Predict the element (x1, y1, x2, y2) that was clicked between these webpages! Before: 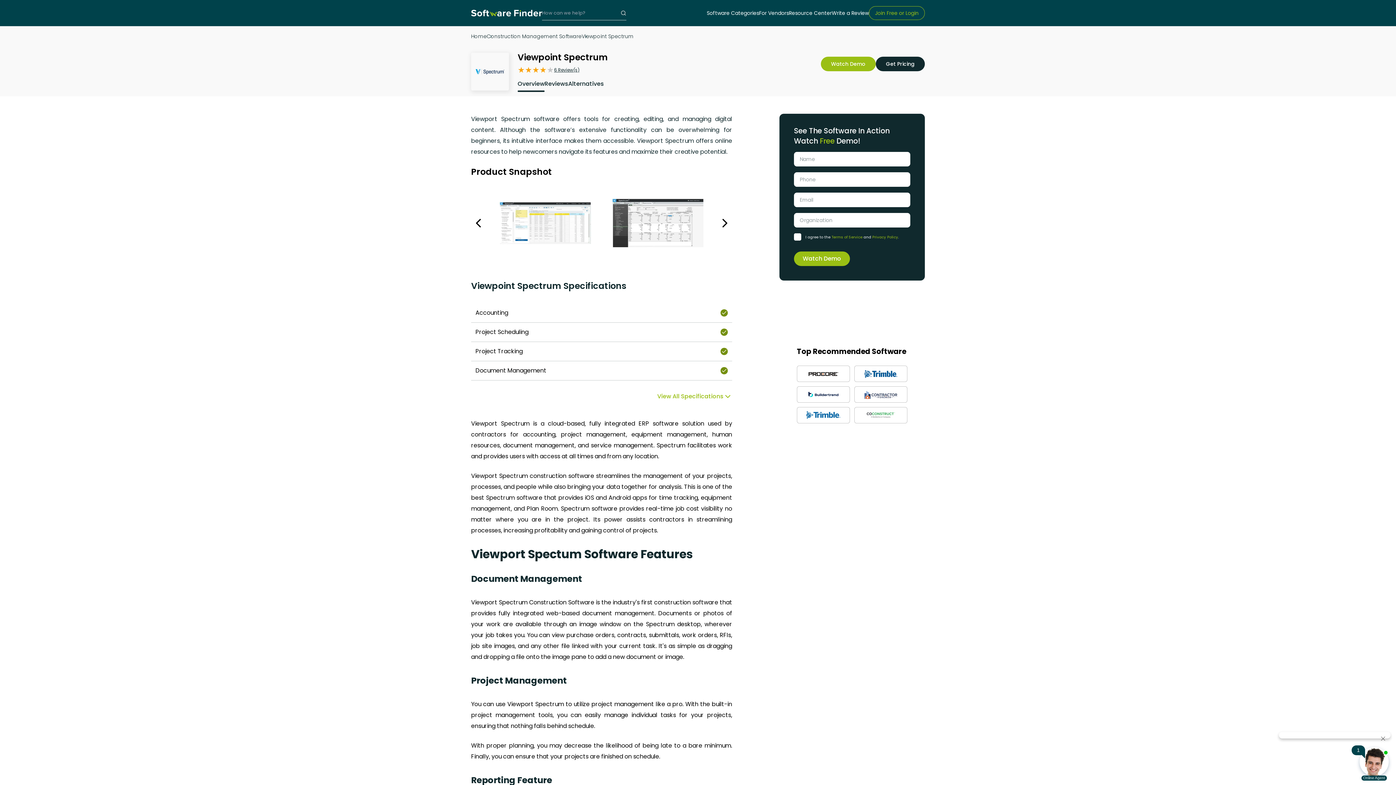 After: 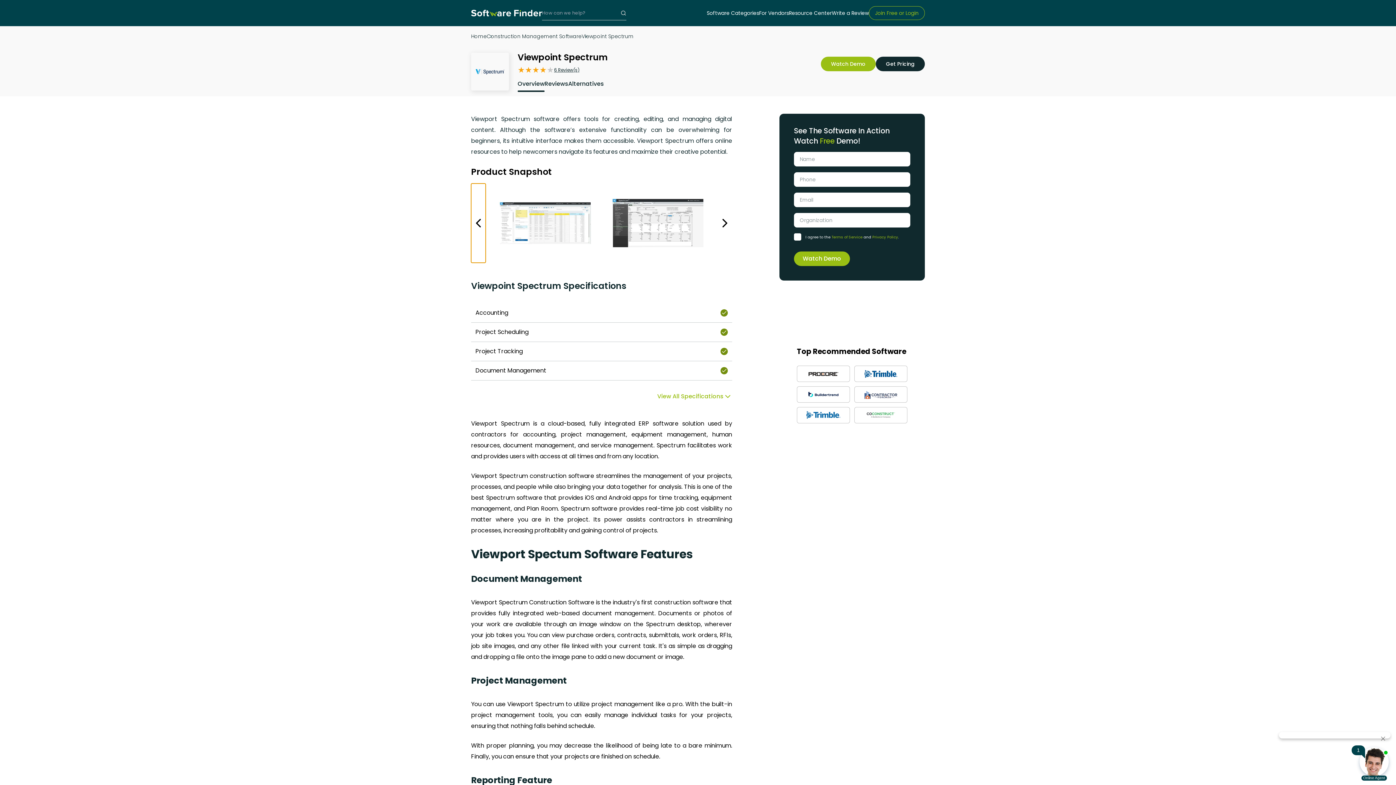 Action: bbox: (471, 183, 485, 262)